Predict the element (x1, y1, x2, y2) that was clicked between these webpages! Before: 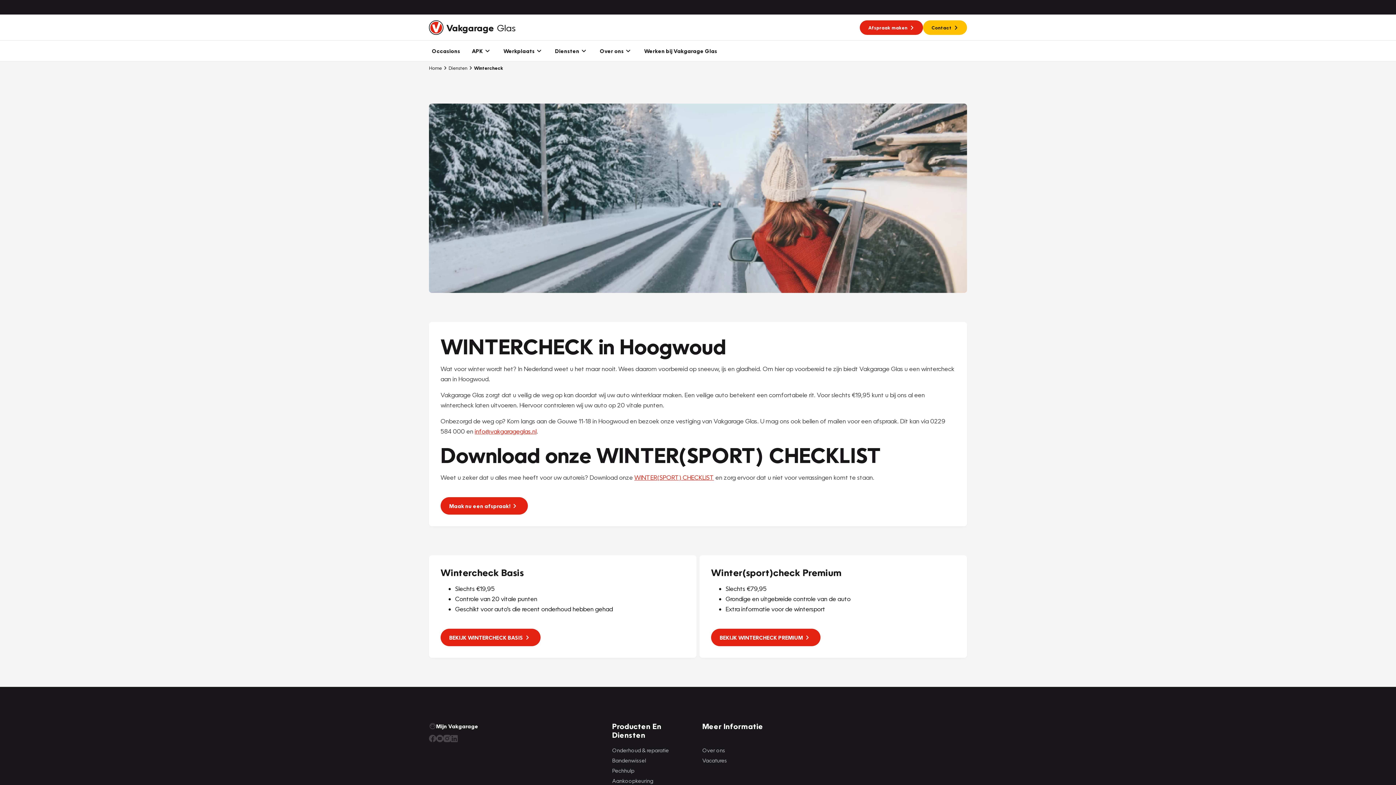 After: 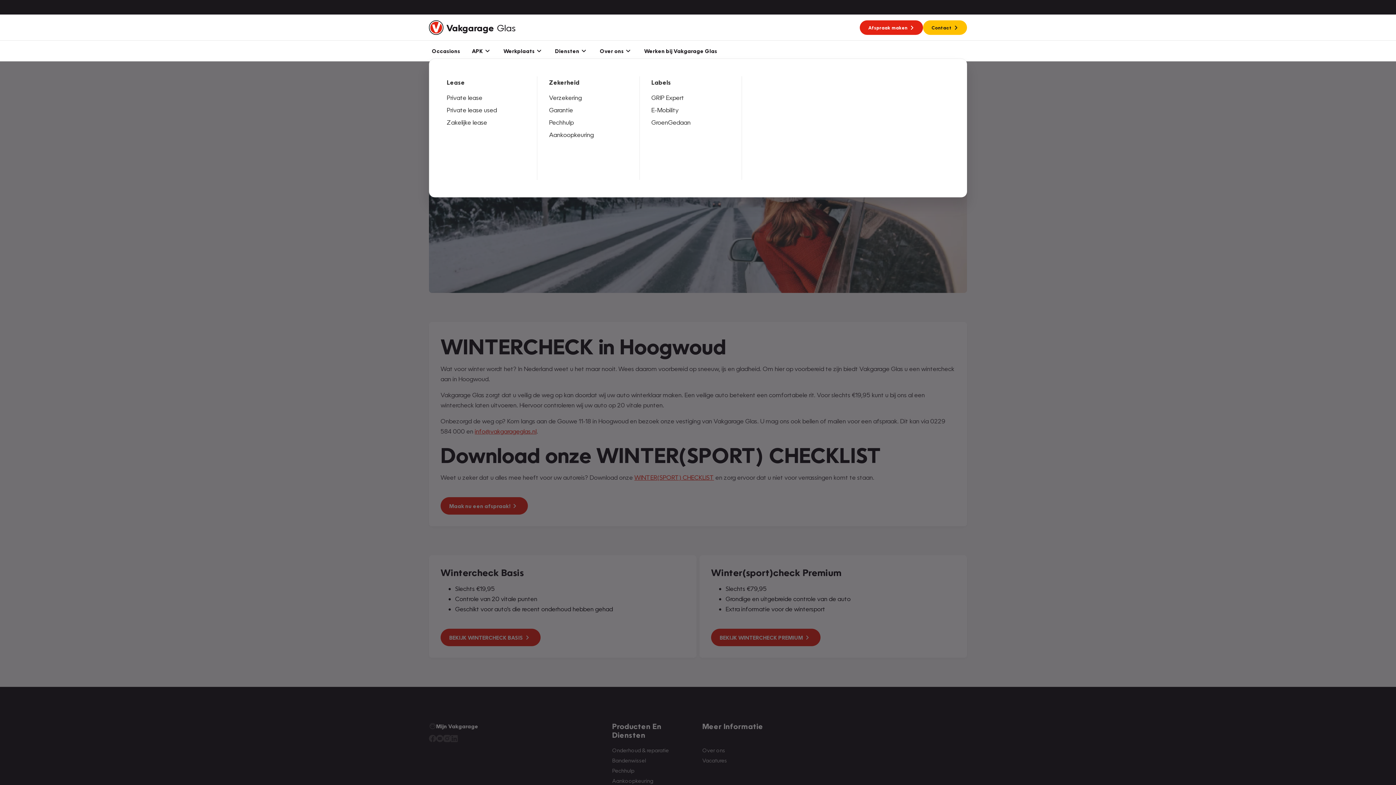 Action: bbox: (549, 40, 594, 61) label: Diensten